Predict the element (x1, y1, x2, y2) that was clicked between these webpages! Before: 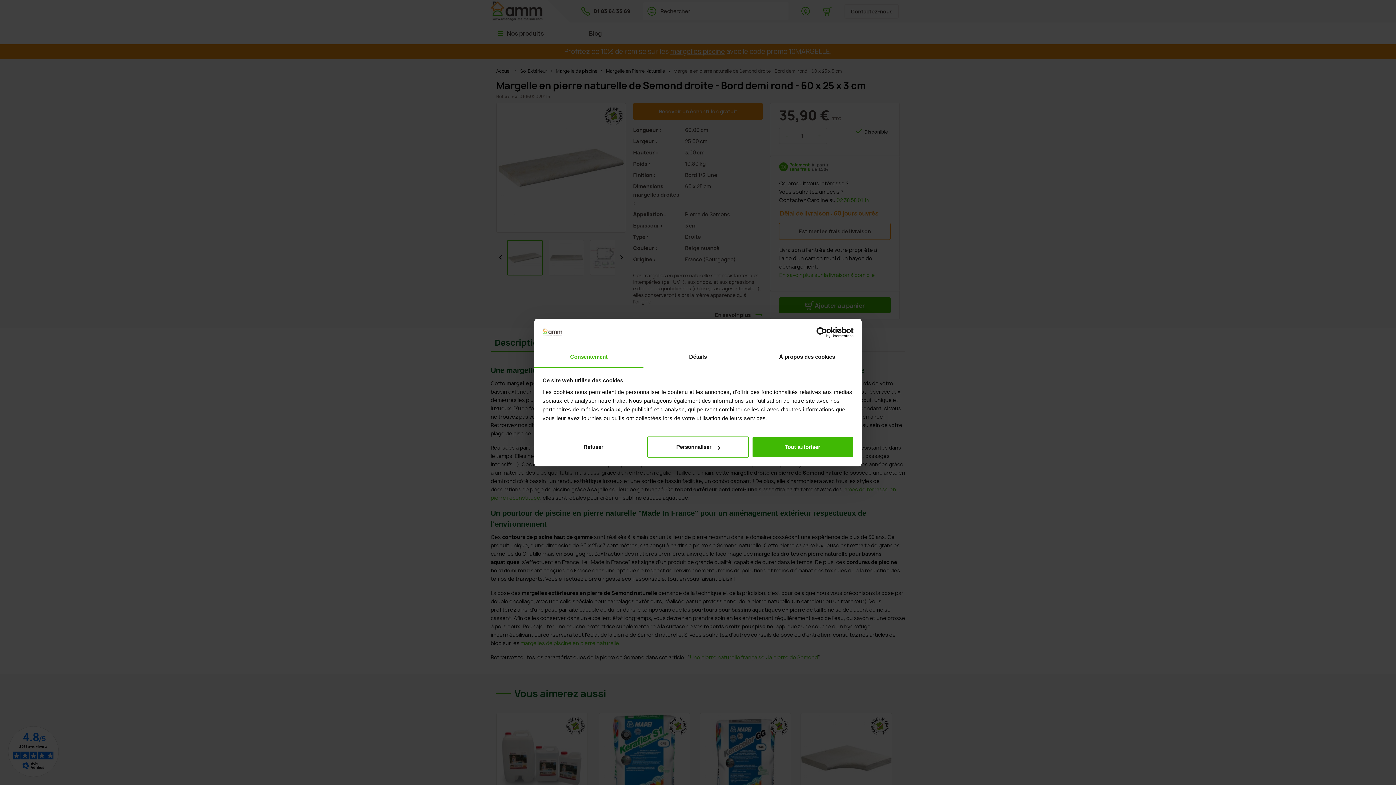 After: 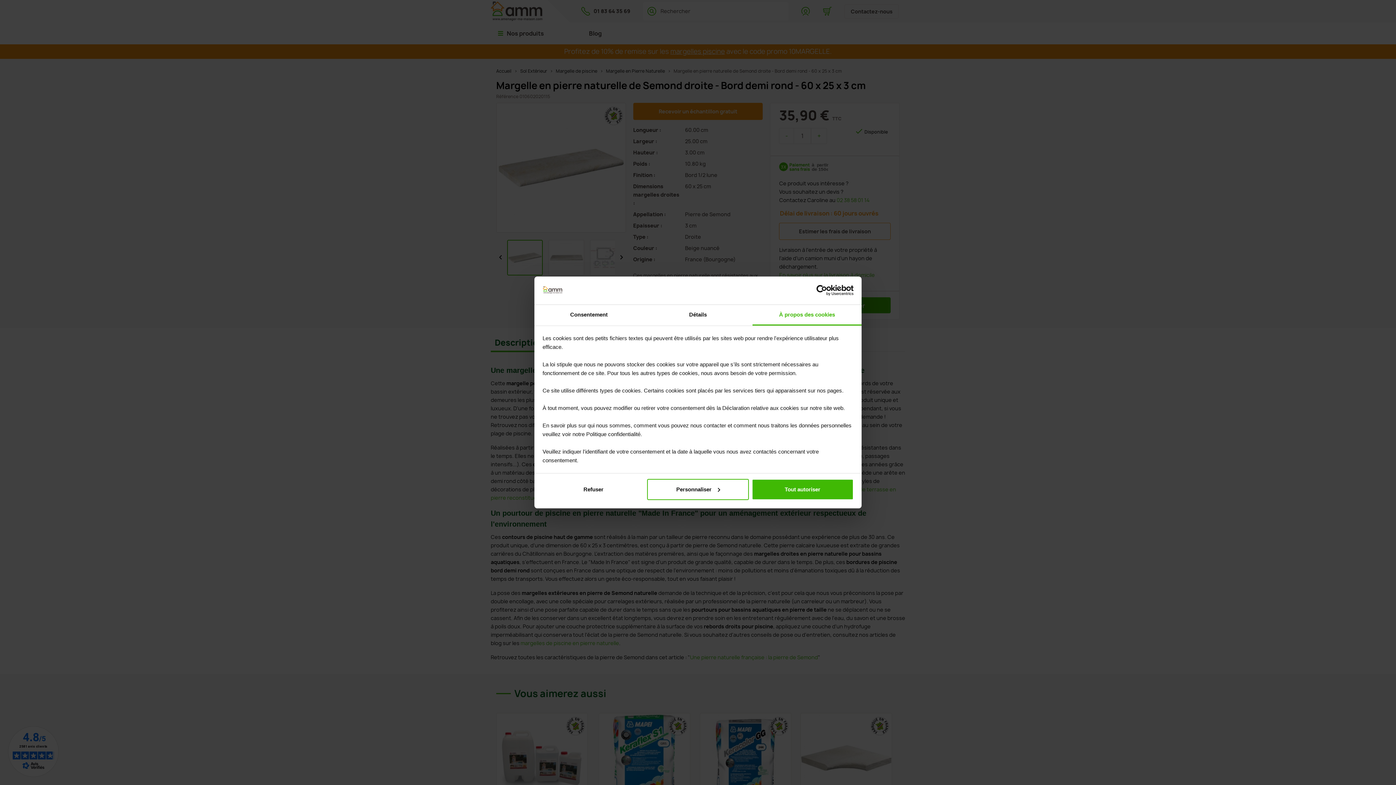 Action: bbox: (752, 347, 861, 367) label: À propos des cookies